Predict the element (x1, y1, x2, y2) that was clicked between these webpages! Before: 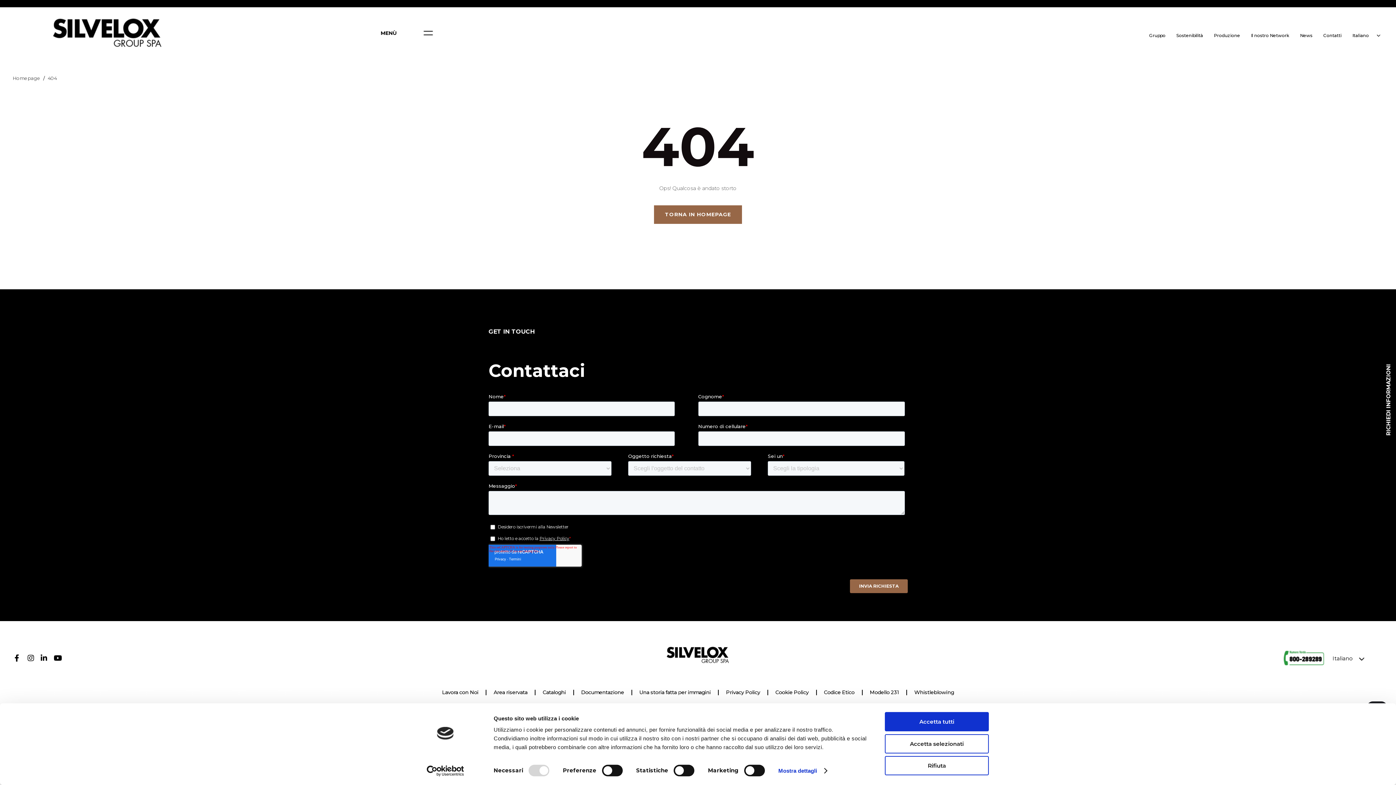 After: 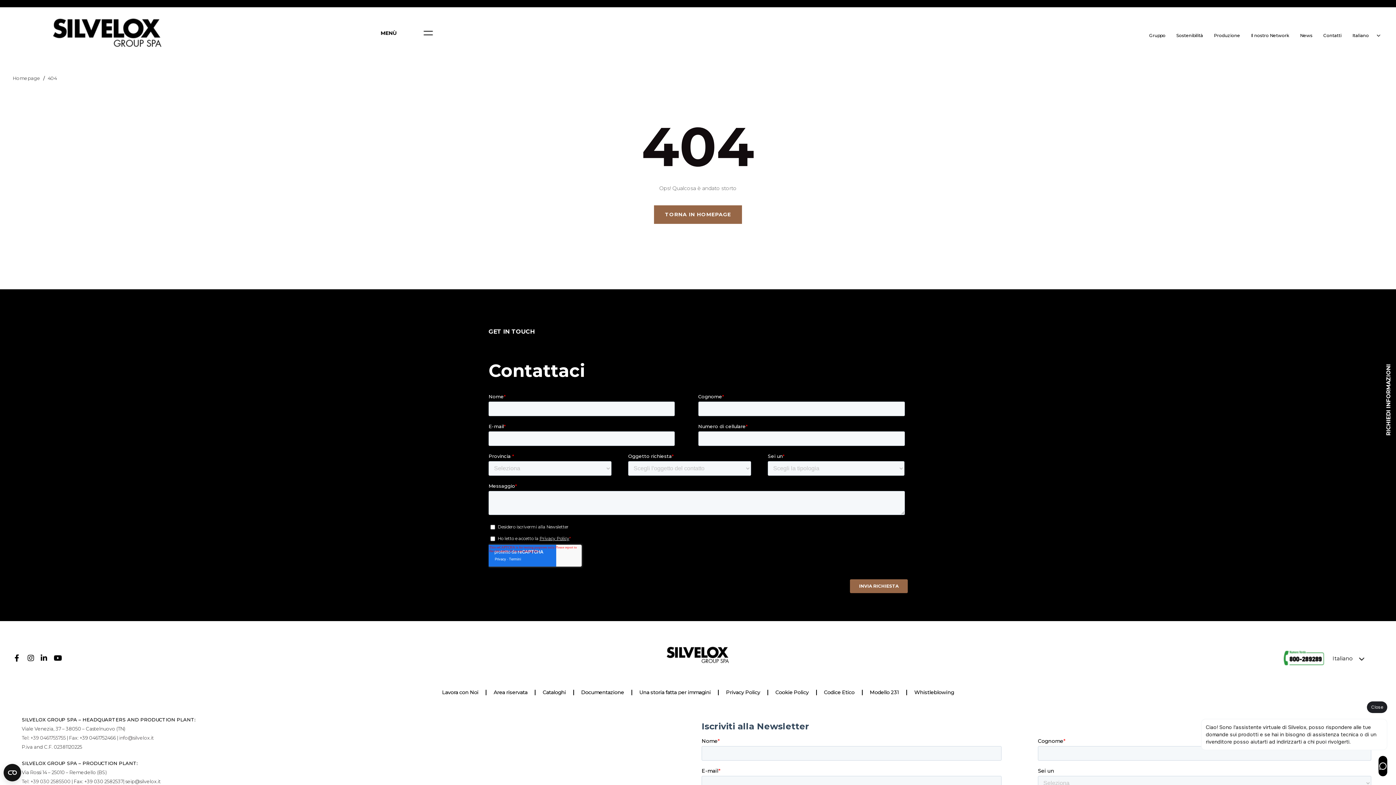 Action: label: 13 bbox: (885, 756, 989, 775)